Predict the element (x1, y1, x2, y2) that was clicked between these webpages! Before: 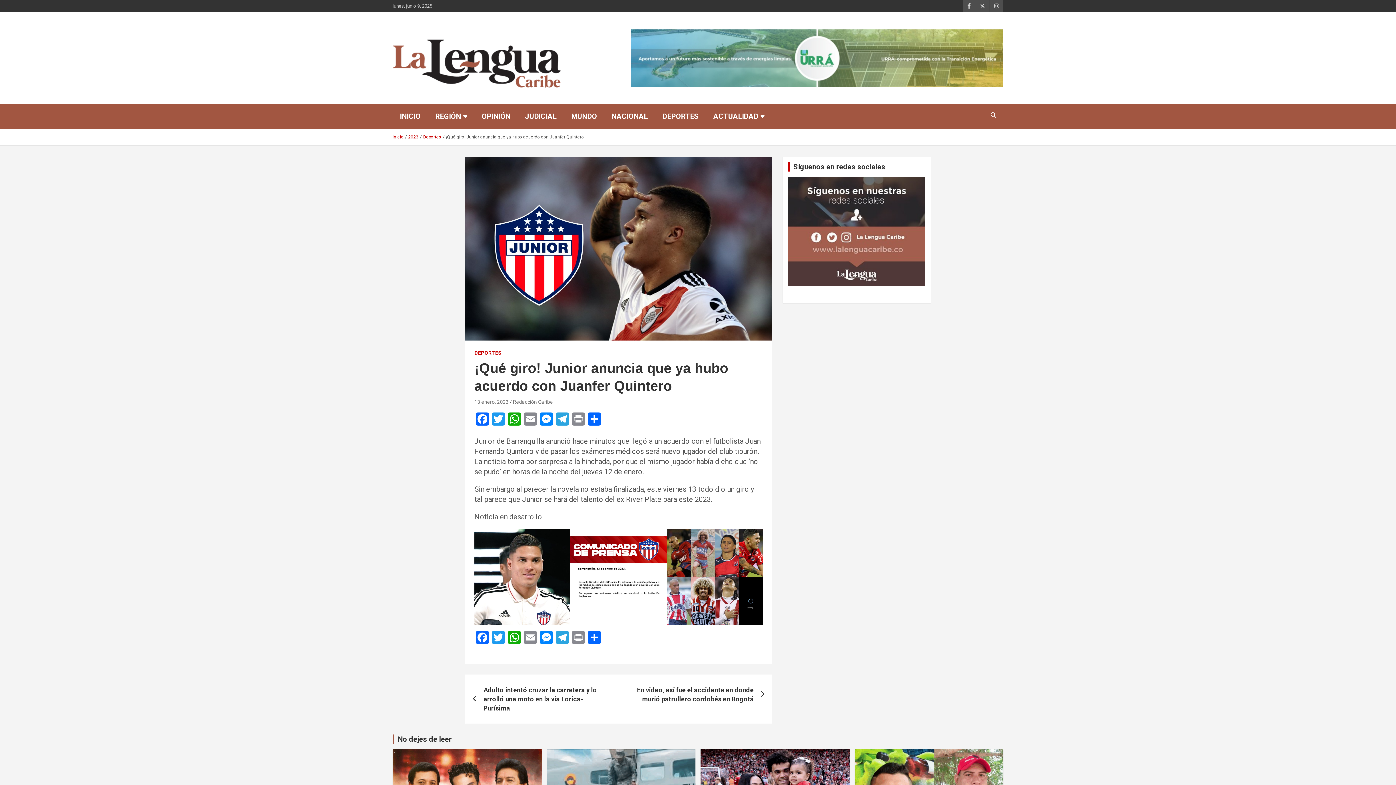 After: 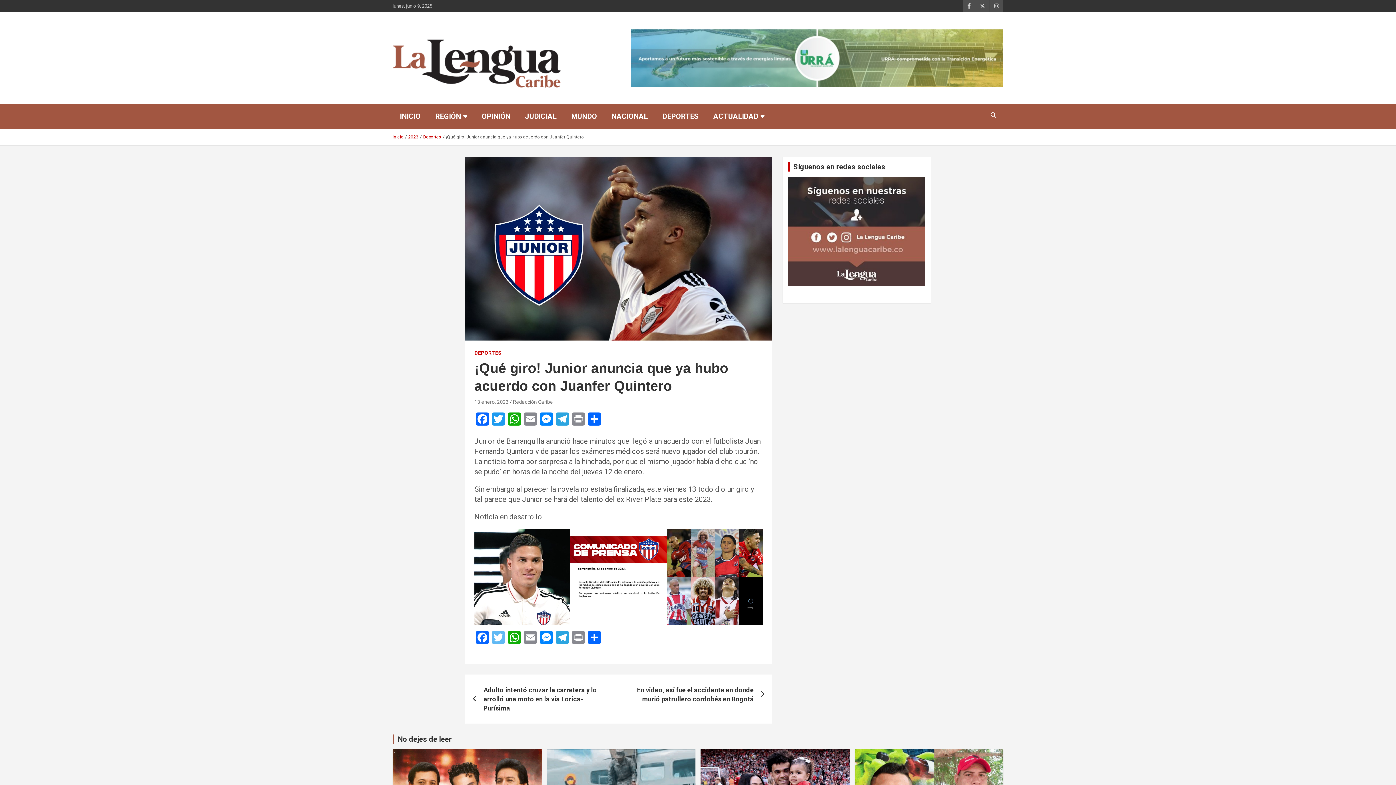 Action: bbox: (490, 631, 506, 649) label: Twitter